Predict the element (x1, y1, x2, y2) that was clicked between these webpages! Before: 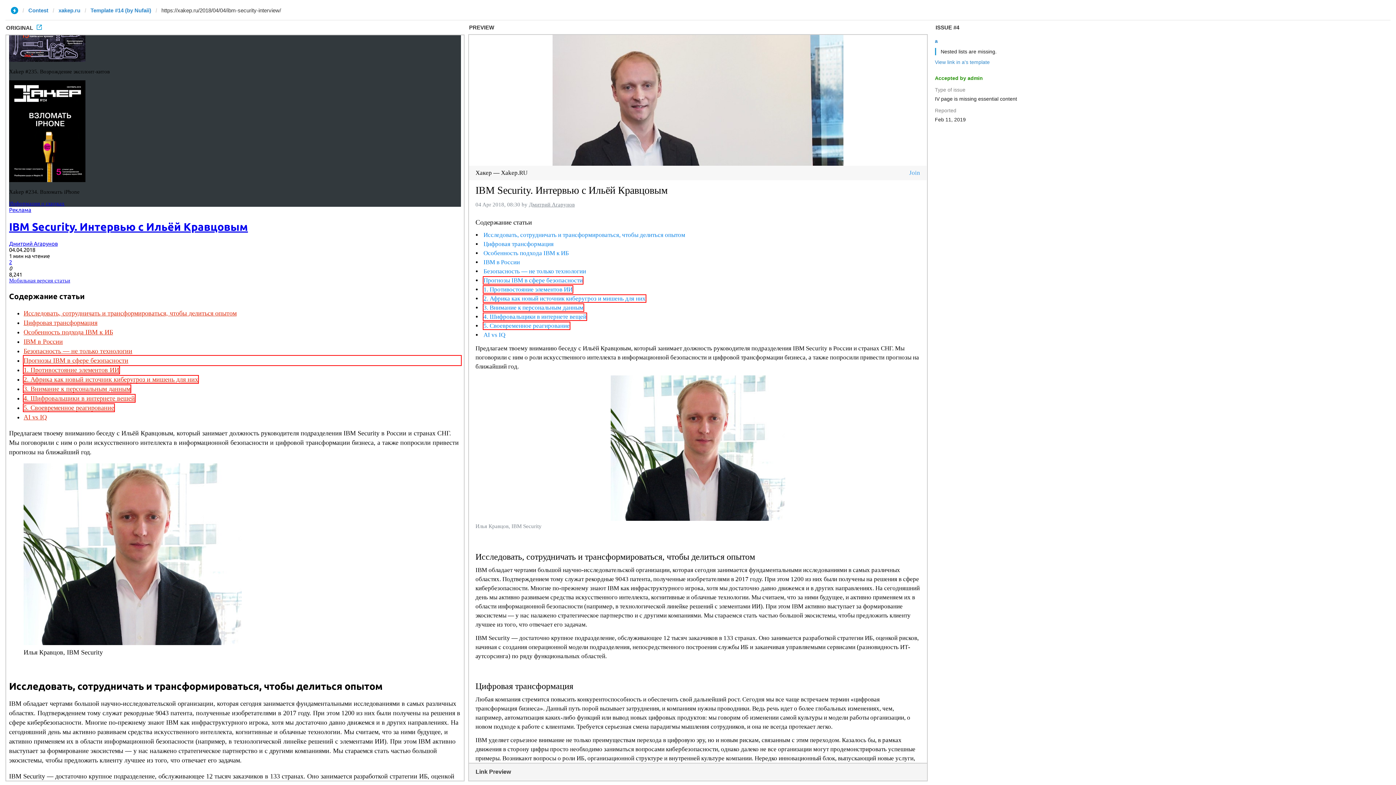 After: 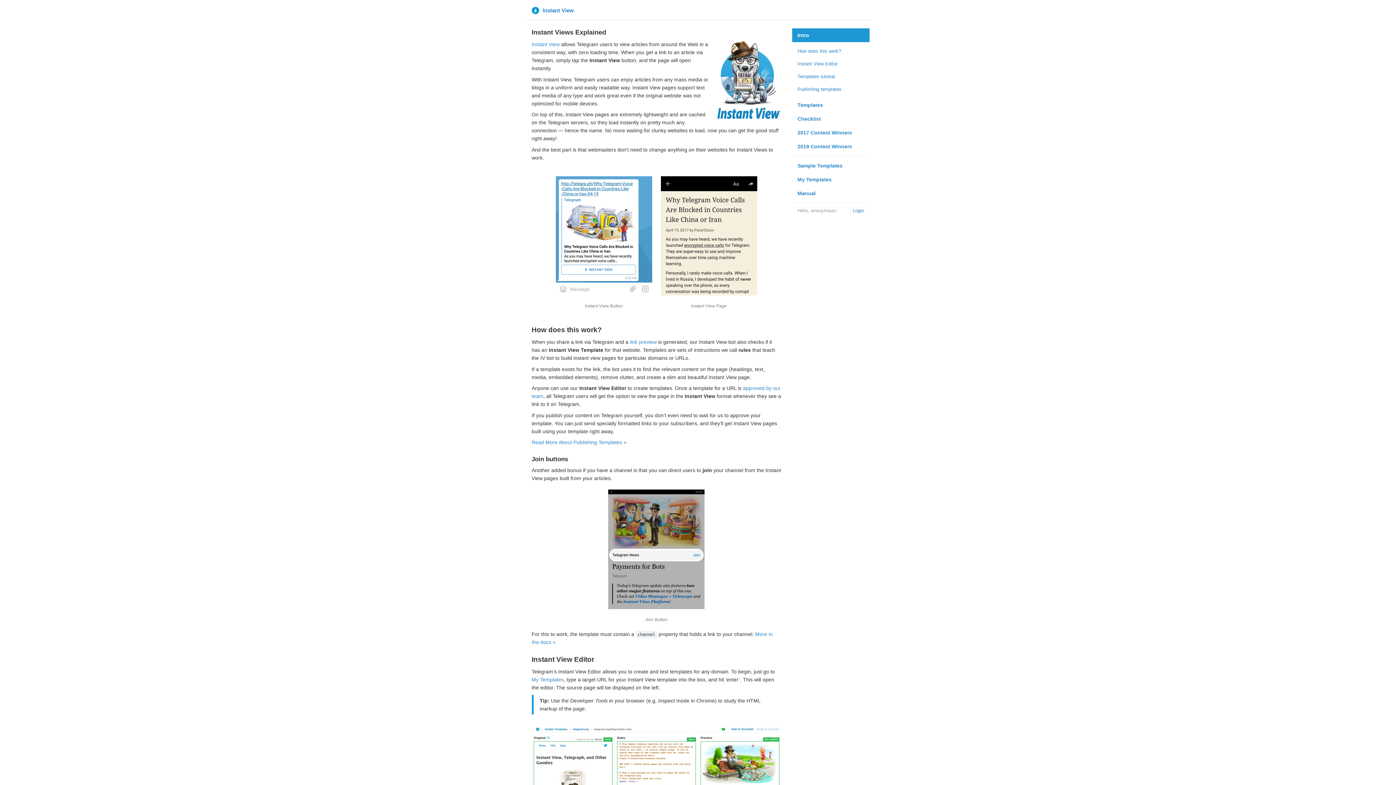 Action: bbox: (10, 6, 18, 13)